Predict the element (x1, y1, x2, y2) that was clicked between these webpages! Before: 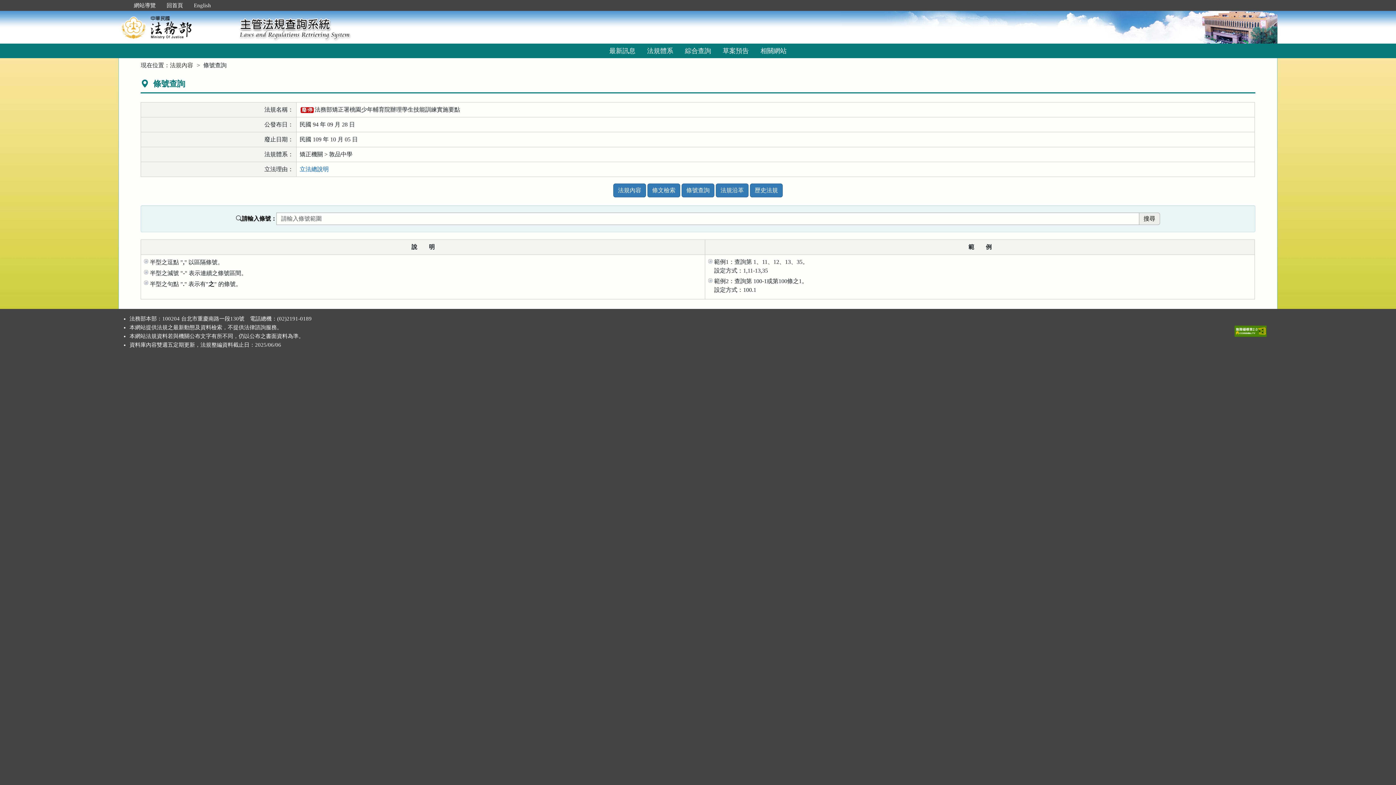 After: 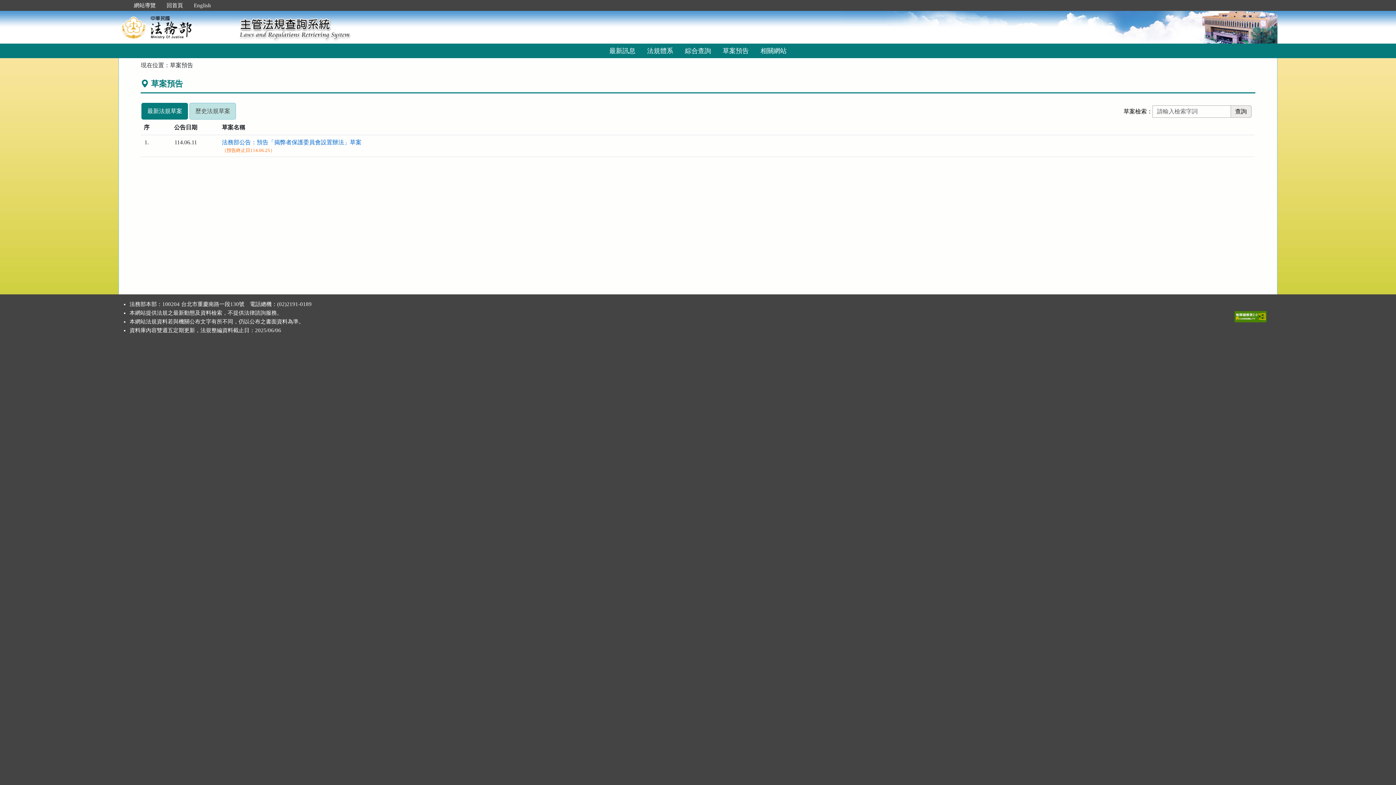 Action: label: 草案預告 bbox: (717, 43, 754, 58)